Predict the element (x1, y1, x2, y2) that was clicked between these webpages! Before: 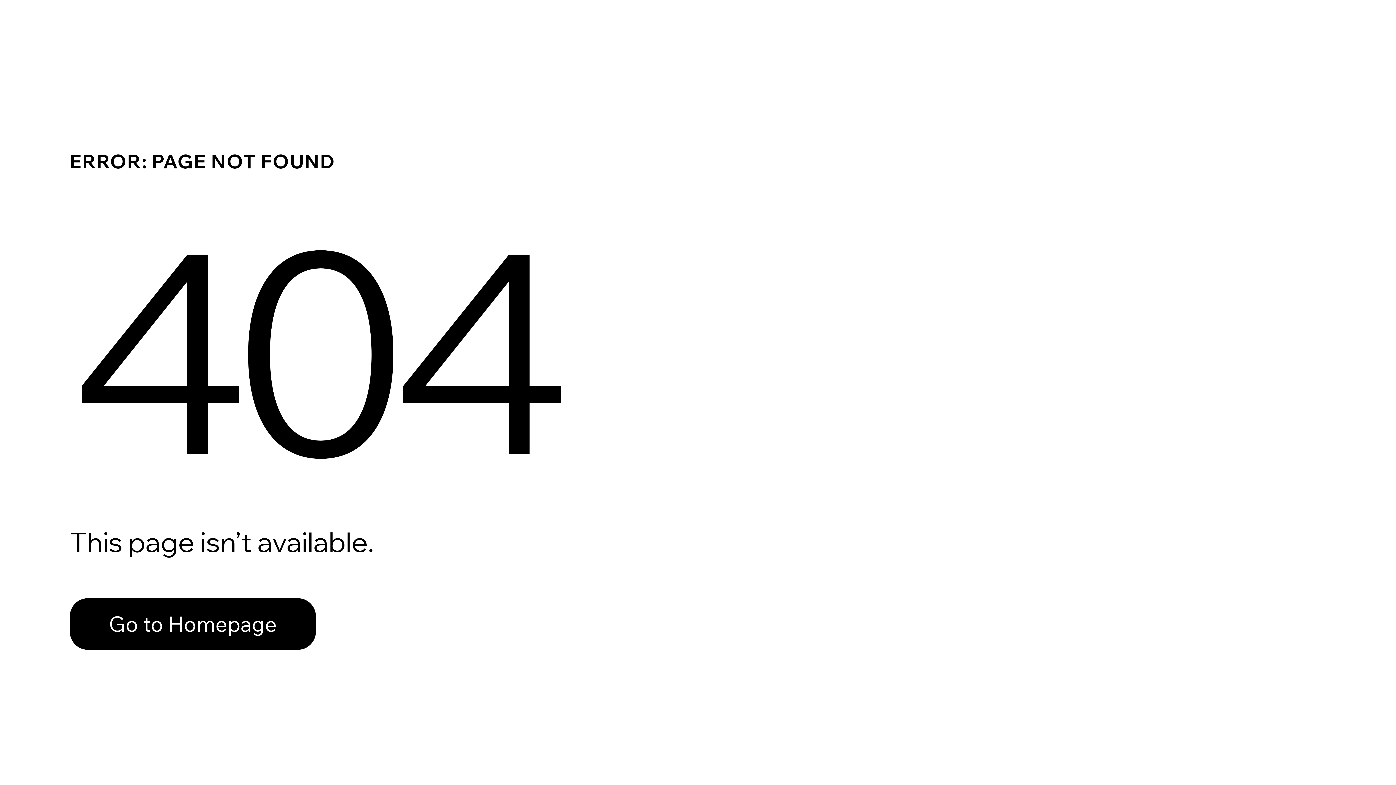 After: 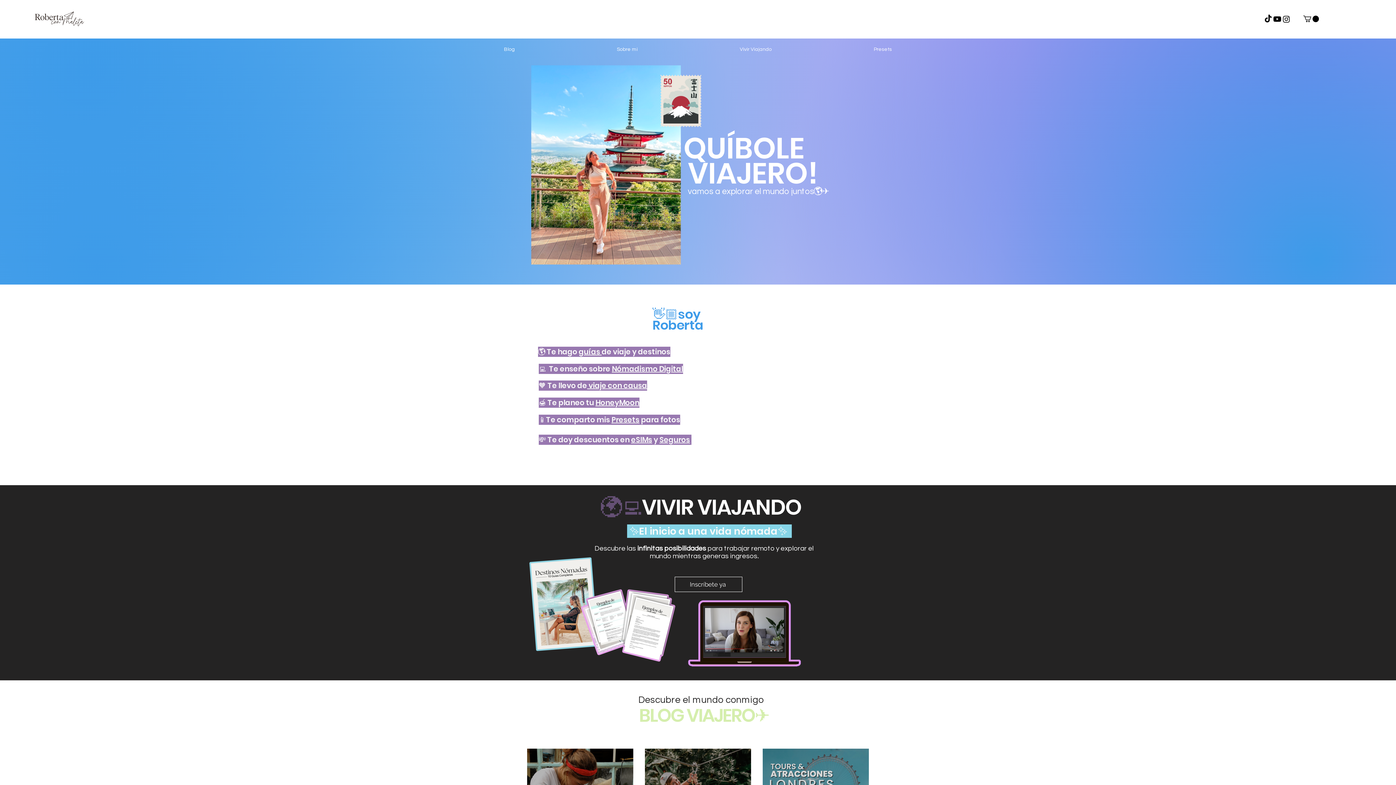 Action: bbox: (69, 598, 316, 650) label: Go to Homepage